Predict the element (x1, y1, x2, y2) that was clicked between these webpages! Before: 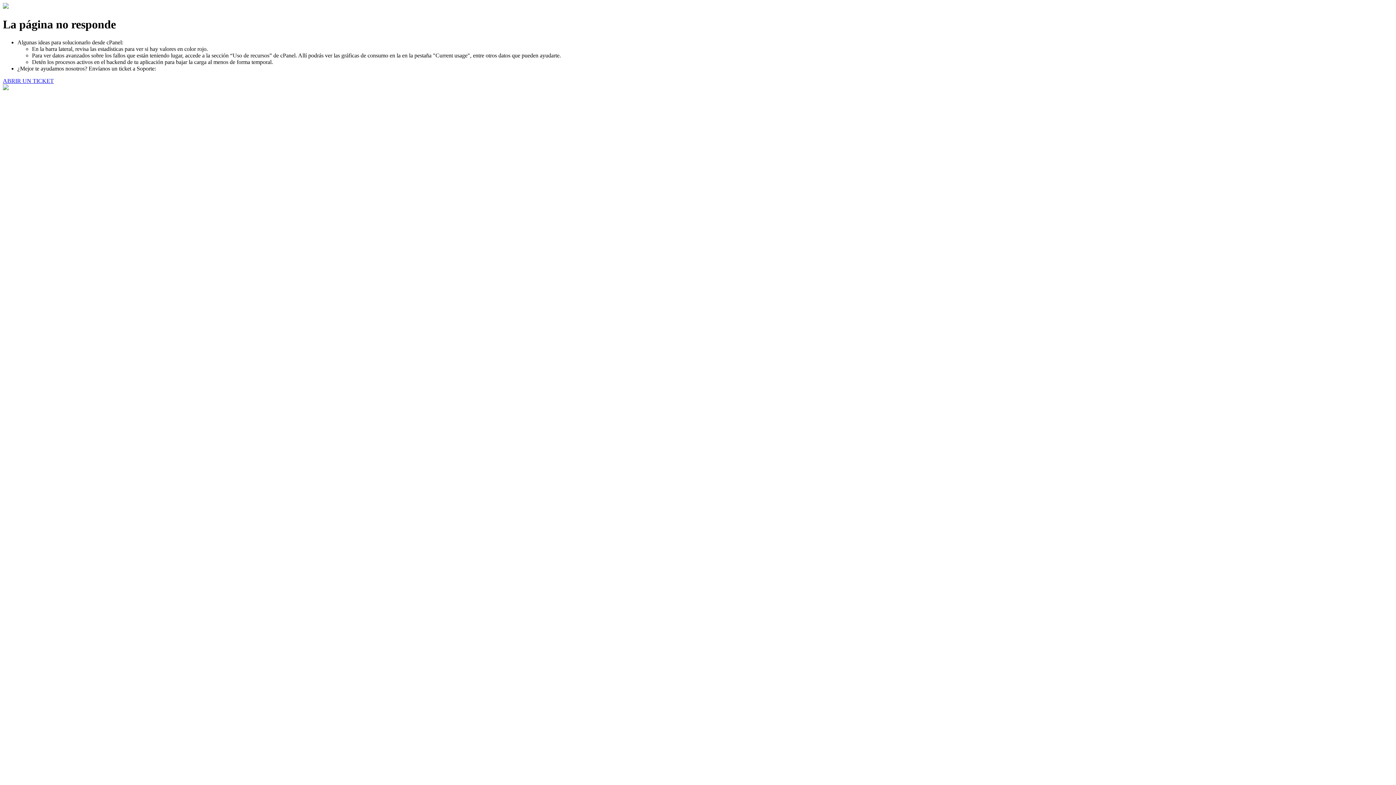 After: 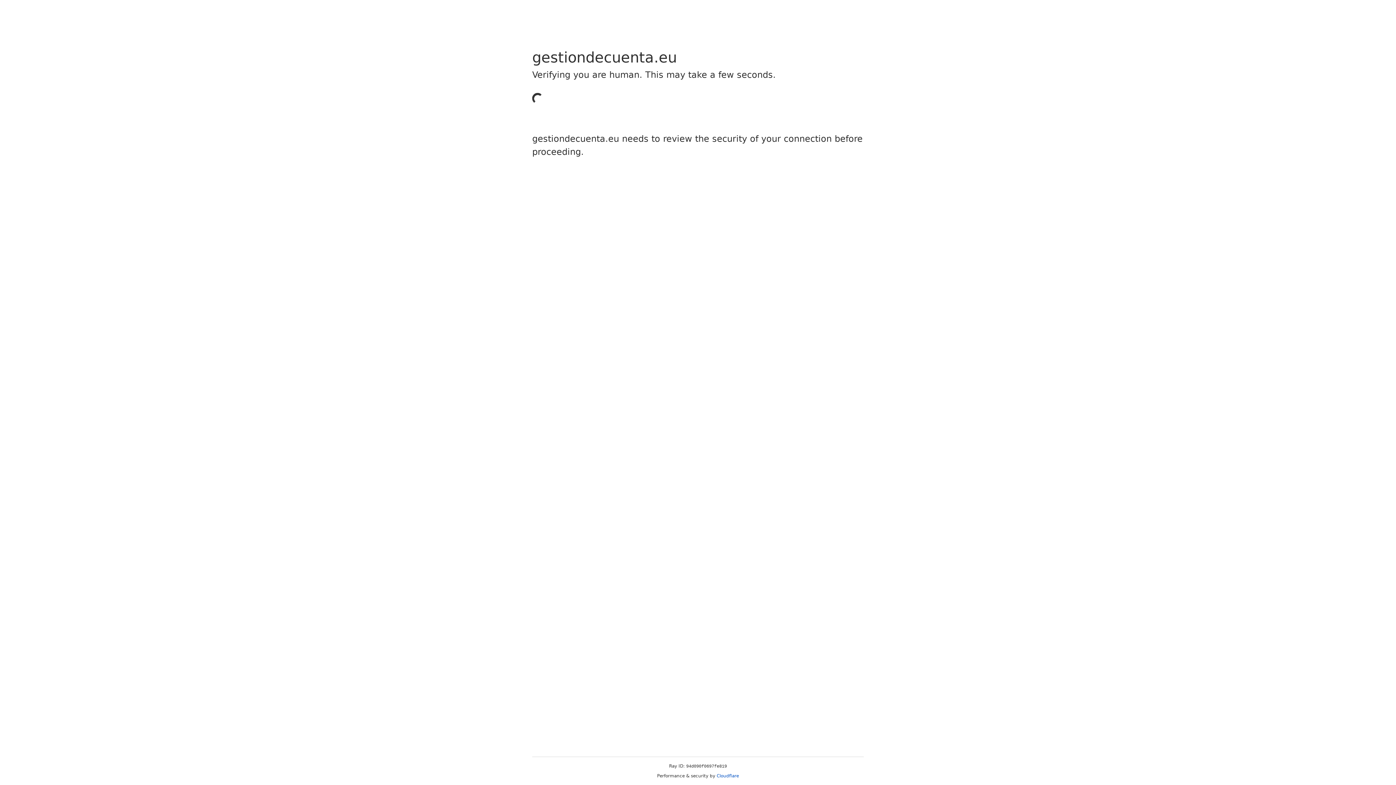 Action: bbox: (2, 77, 53, 83) label: ABRIR UN TICKET